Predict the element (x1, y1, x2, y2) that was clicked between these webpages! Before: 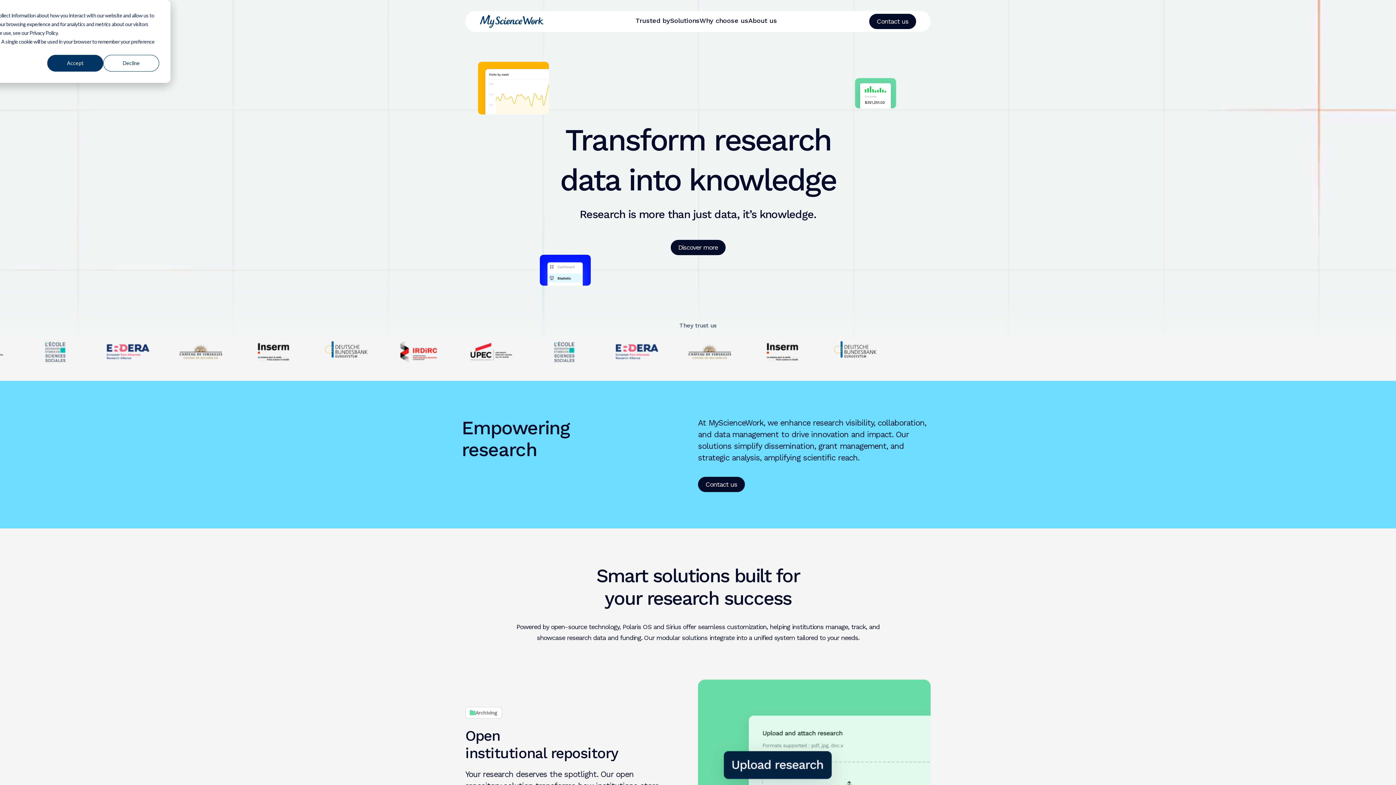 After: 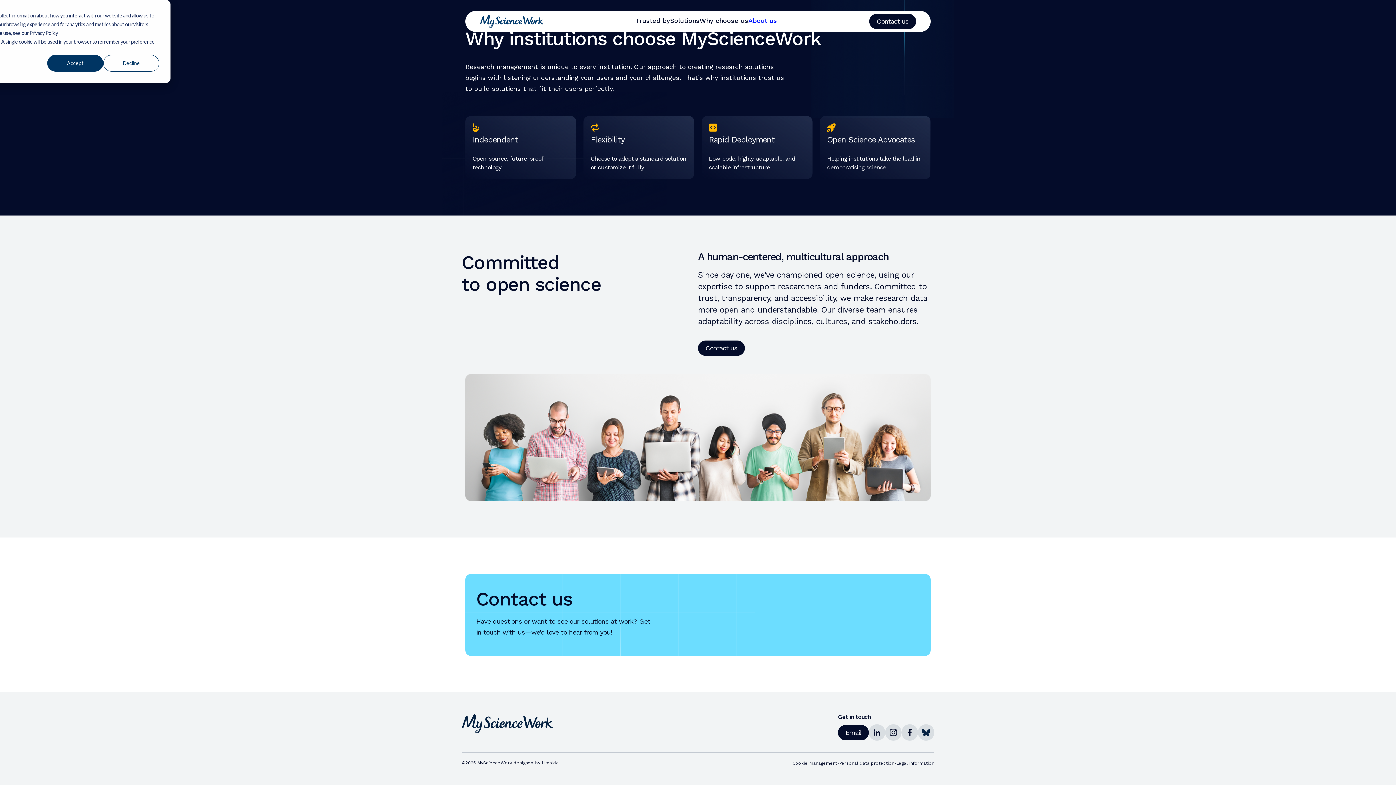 Action: bbox: (698, 477, 745, 492) label: Contact us